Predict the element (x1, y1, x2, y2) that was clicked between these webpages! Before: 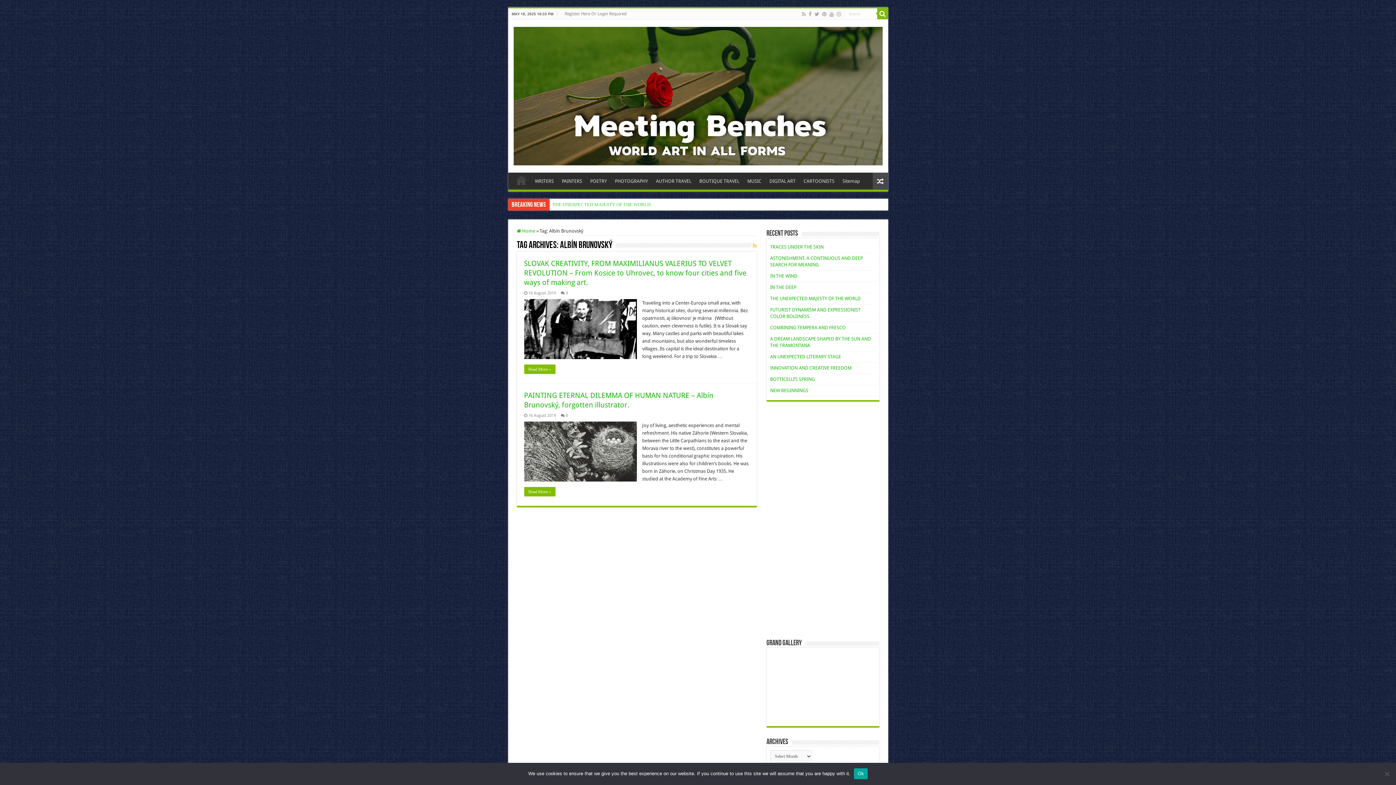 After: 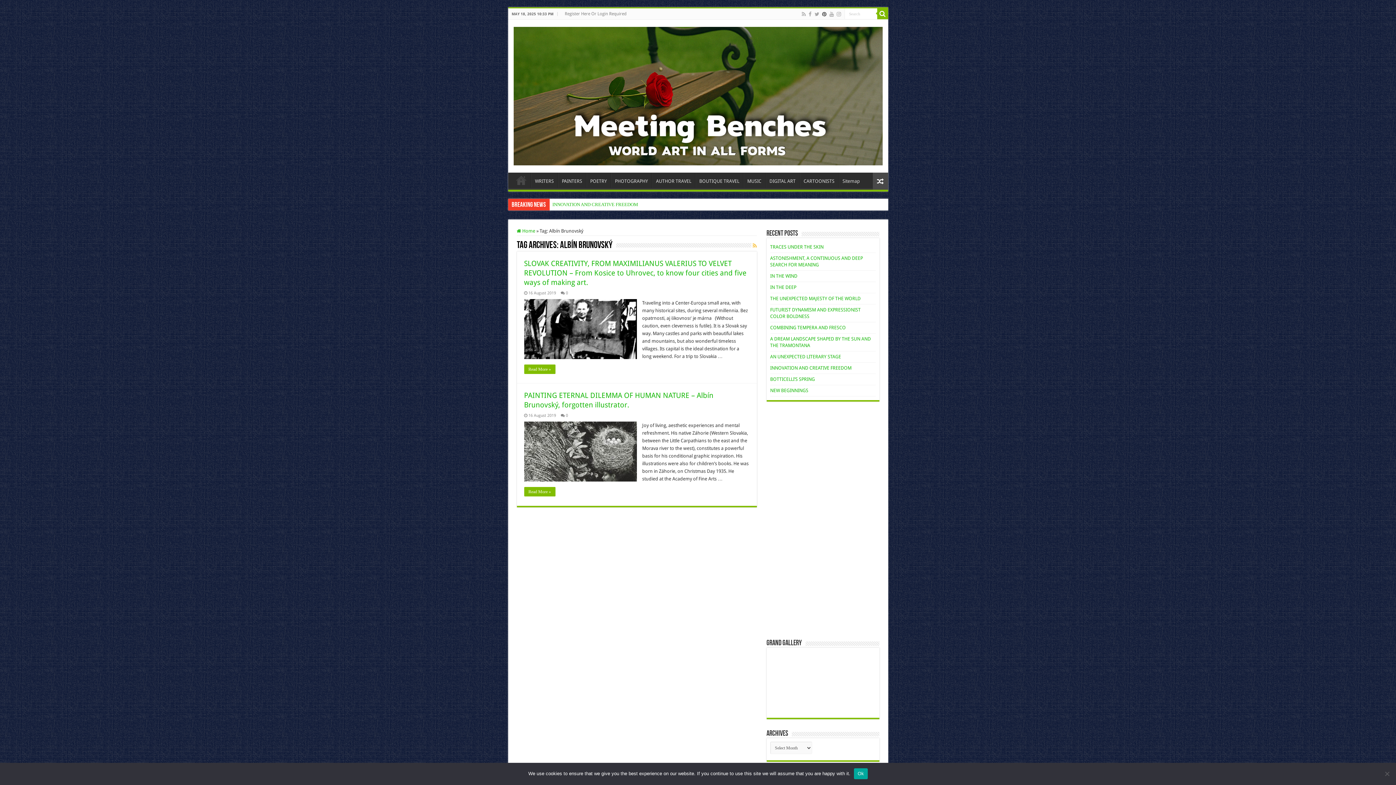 Action: bbox: (821, 9, 827, 18)